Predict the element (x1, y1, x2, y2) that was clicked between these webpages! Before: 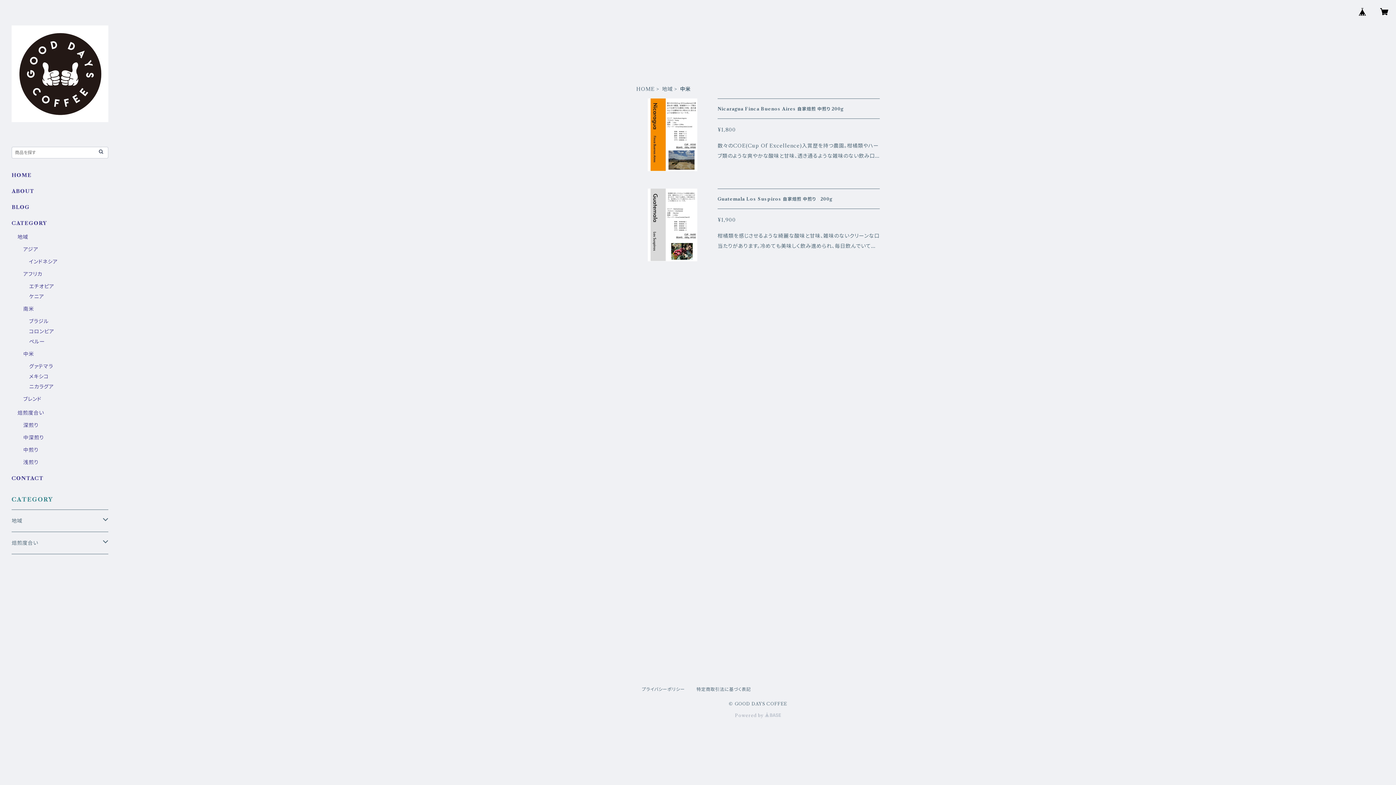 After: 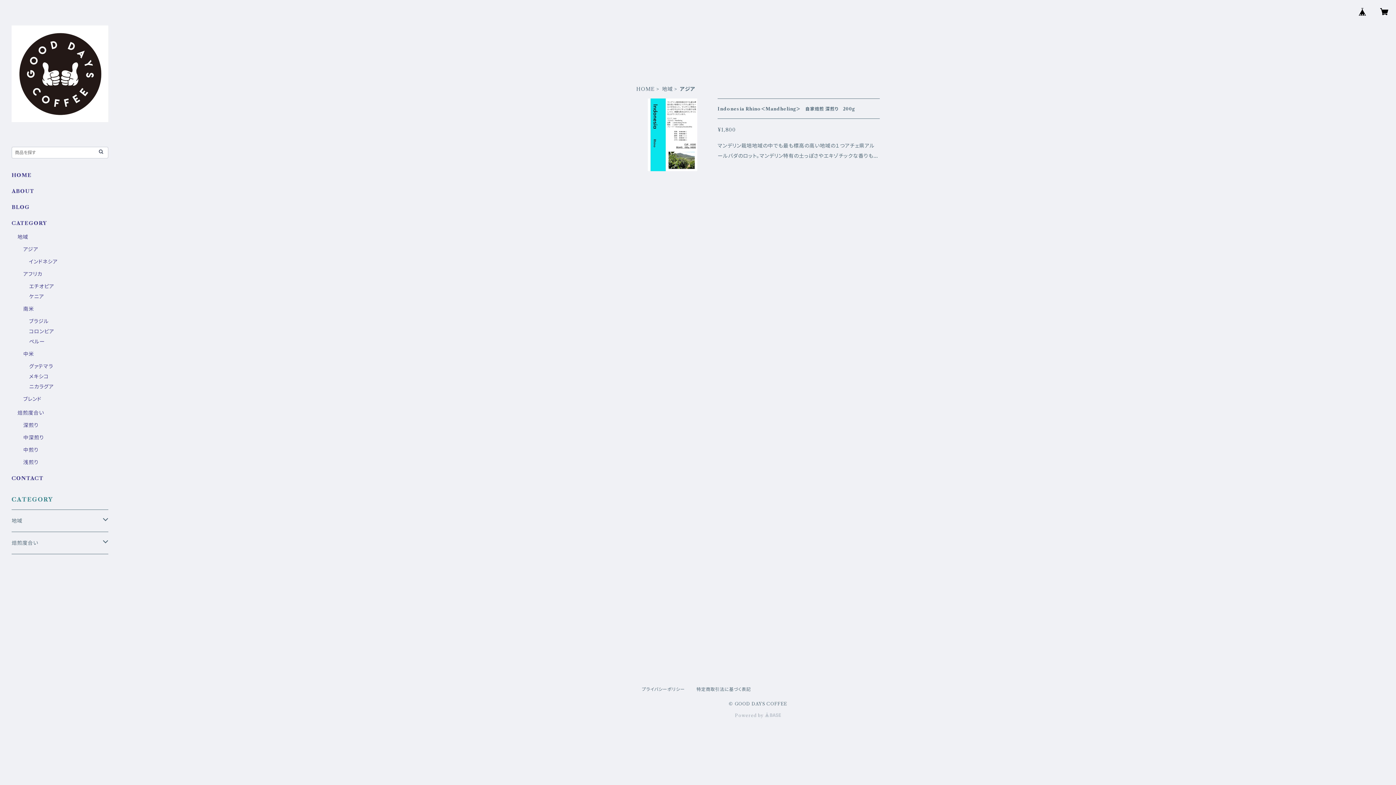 Action: label: アジア bbox: (23, 246, 38, 252)